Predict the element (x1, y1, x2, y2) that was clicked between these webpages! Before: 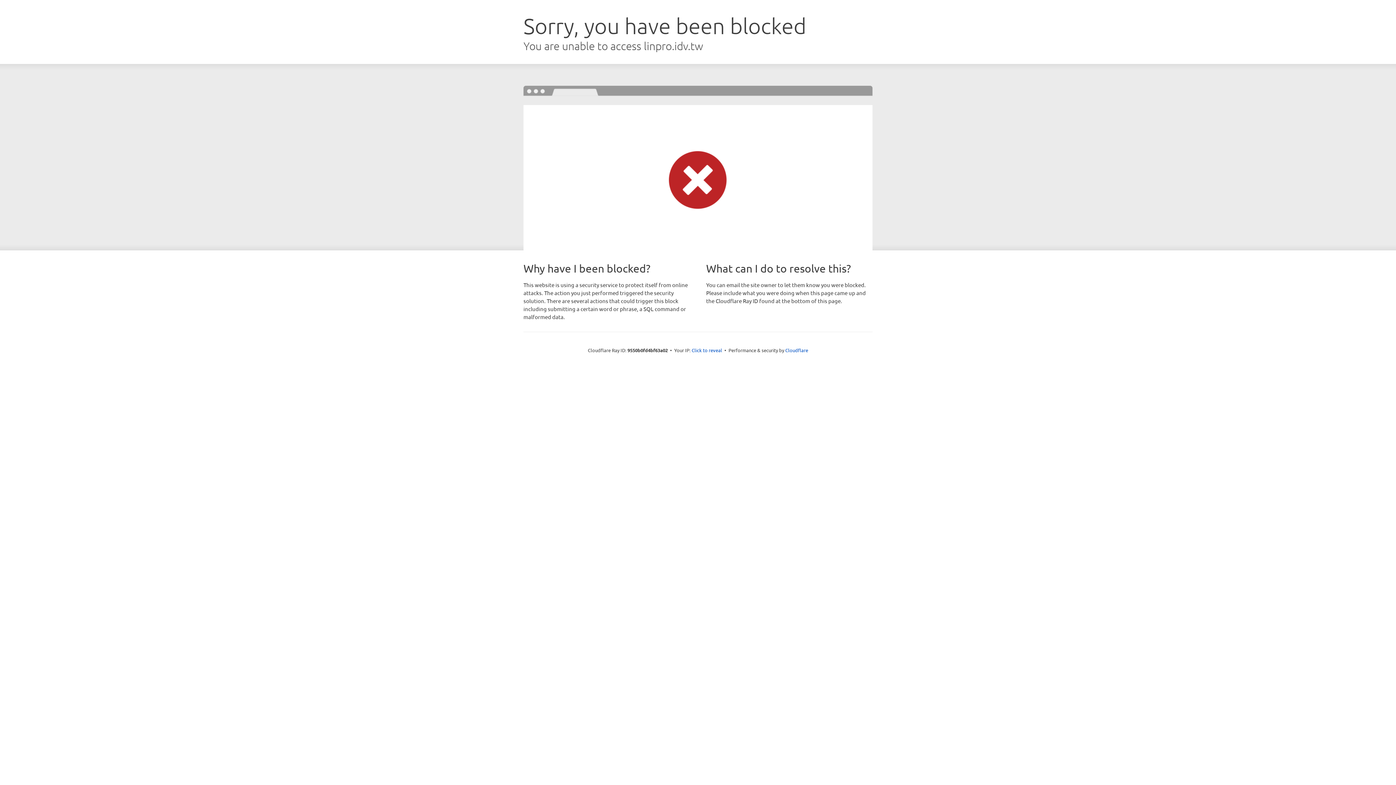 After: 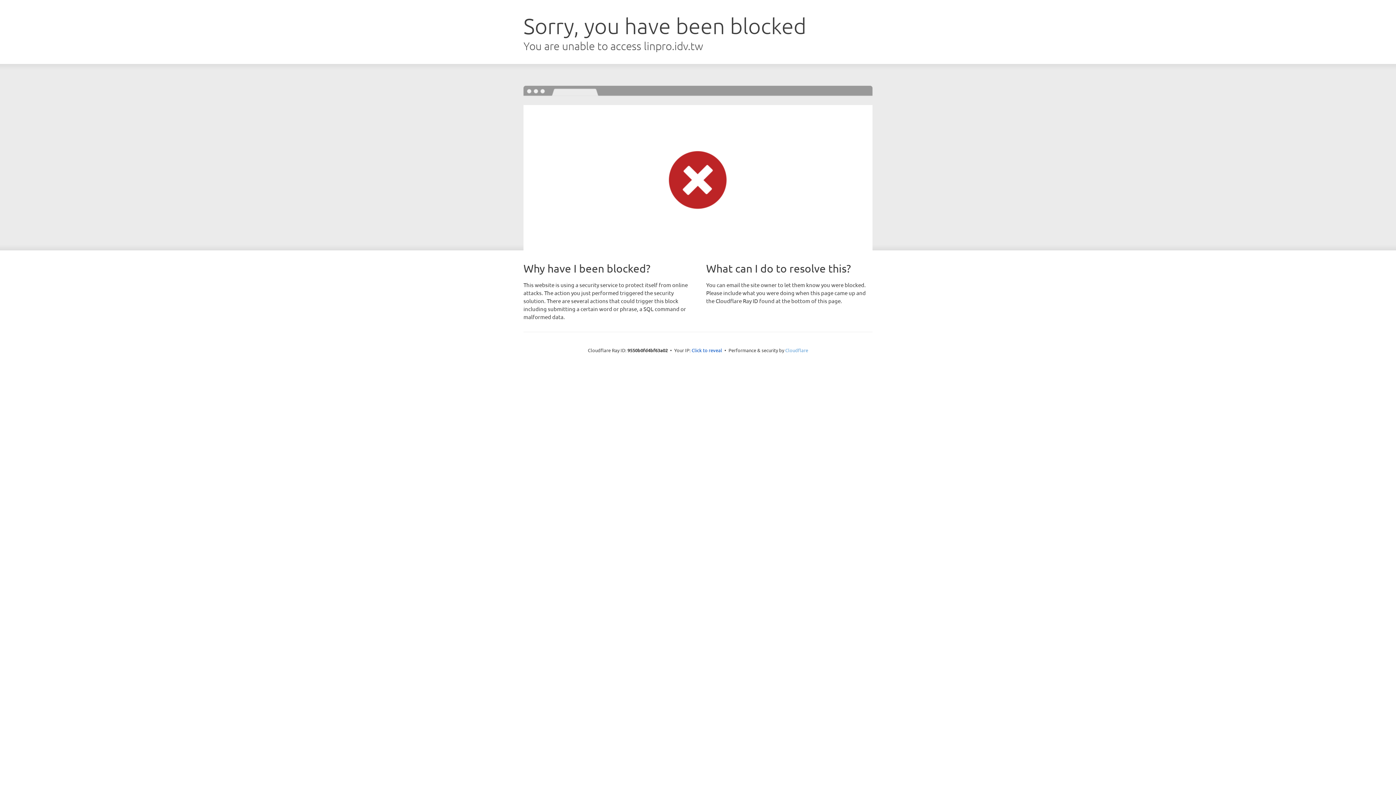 Action: label: Cloudflare bbox: (785, 347, 808, 353)